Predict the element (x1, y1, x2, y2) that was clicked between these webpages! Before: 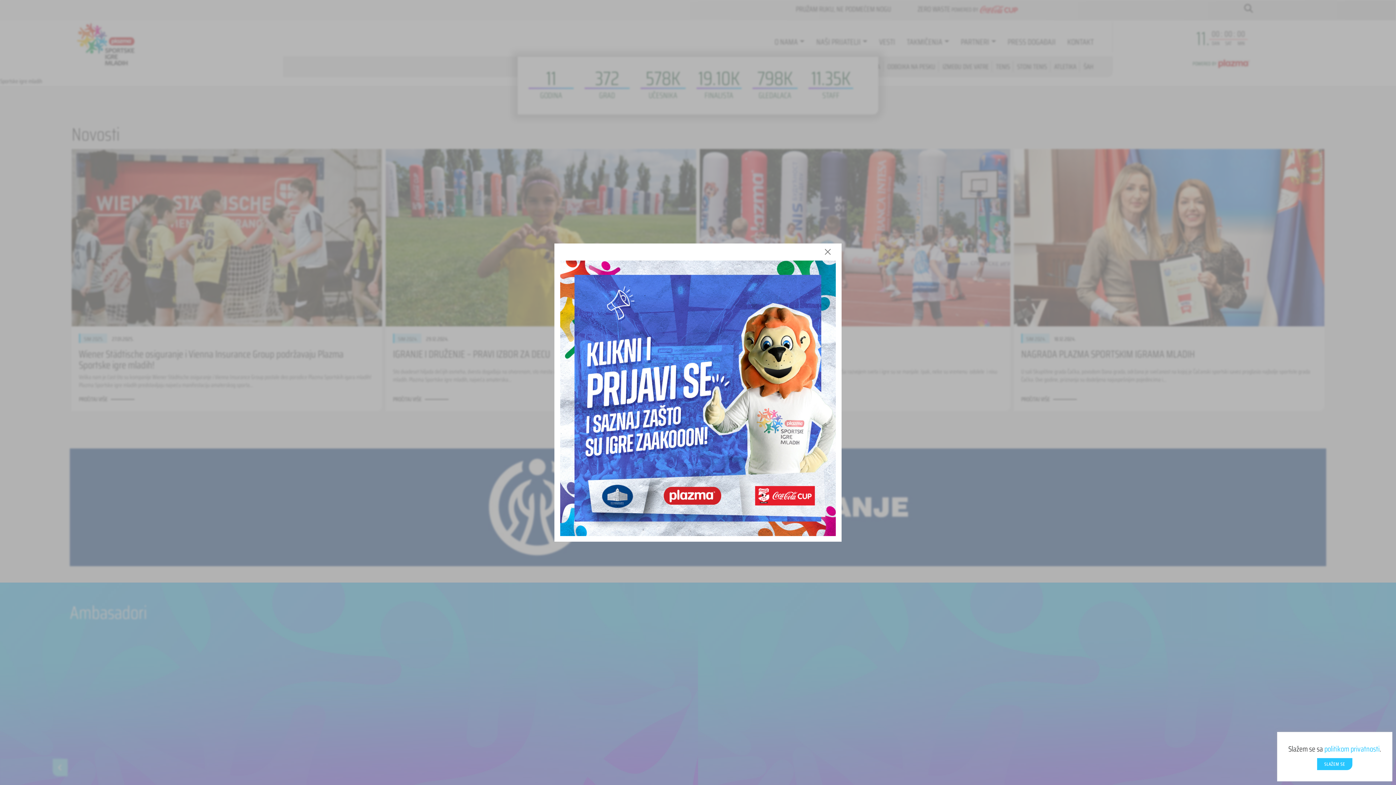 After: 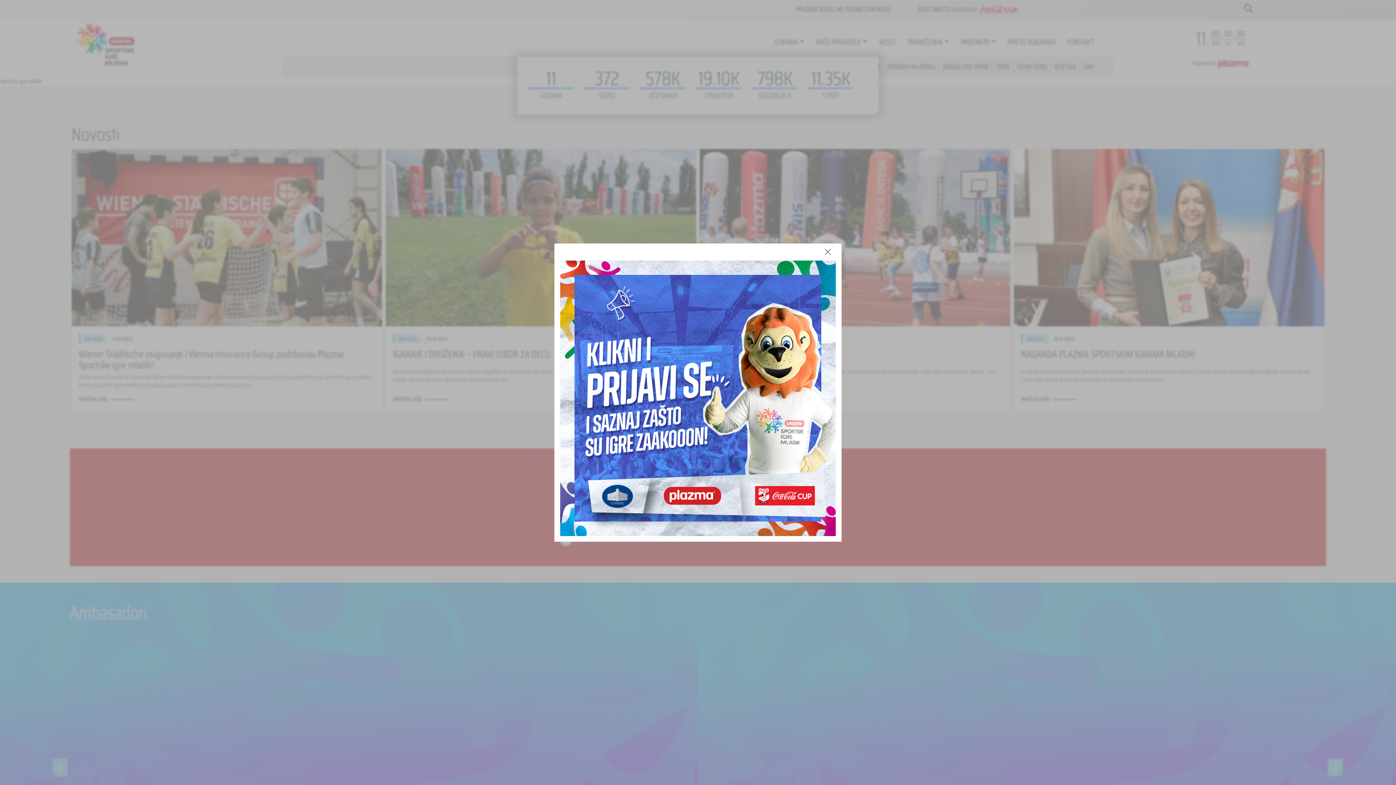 Action: label: SLAŽEM SE bbox: (1317, 758, 1352, 770)